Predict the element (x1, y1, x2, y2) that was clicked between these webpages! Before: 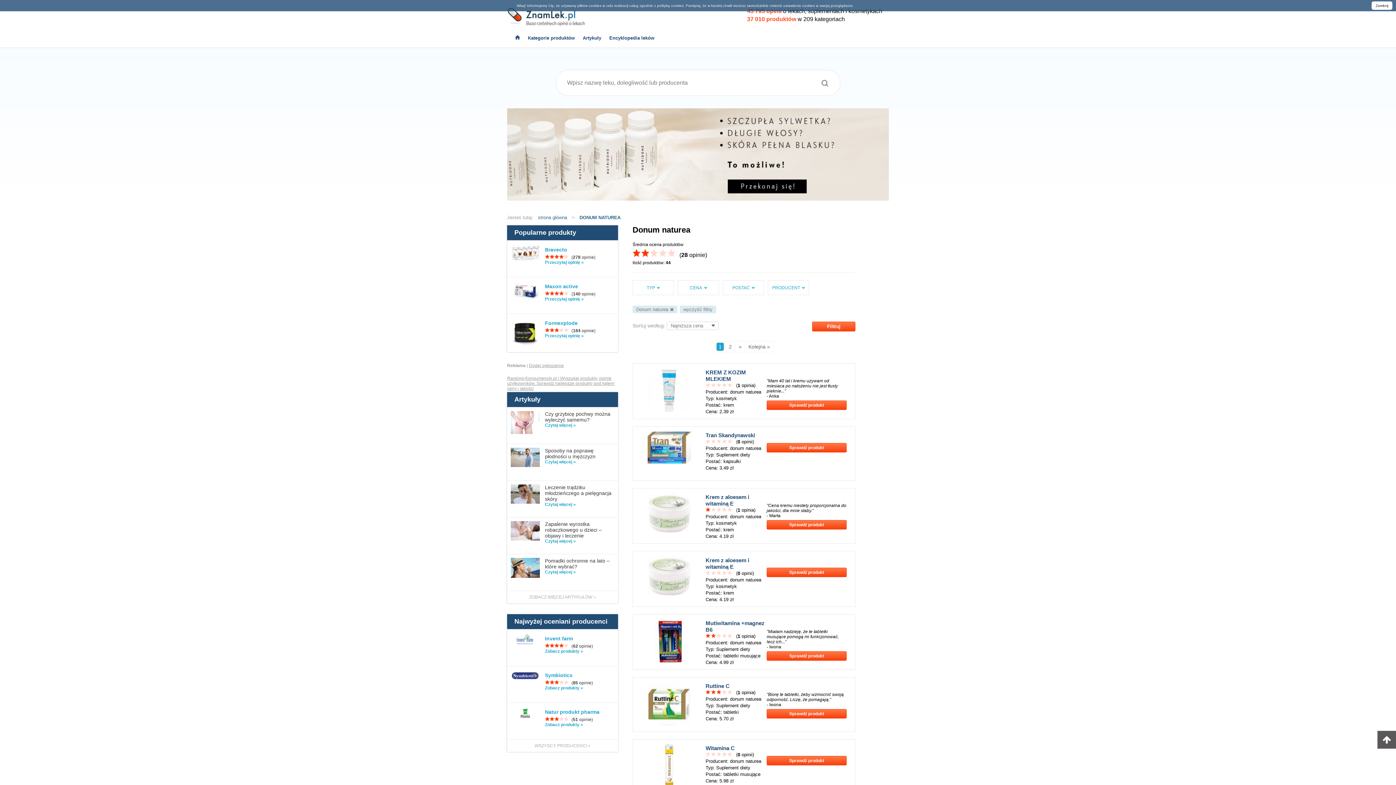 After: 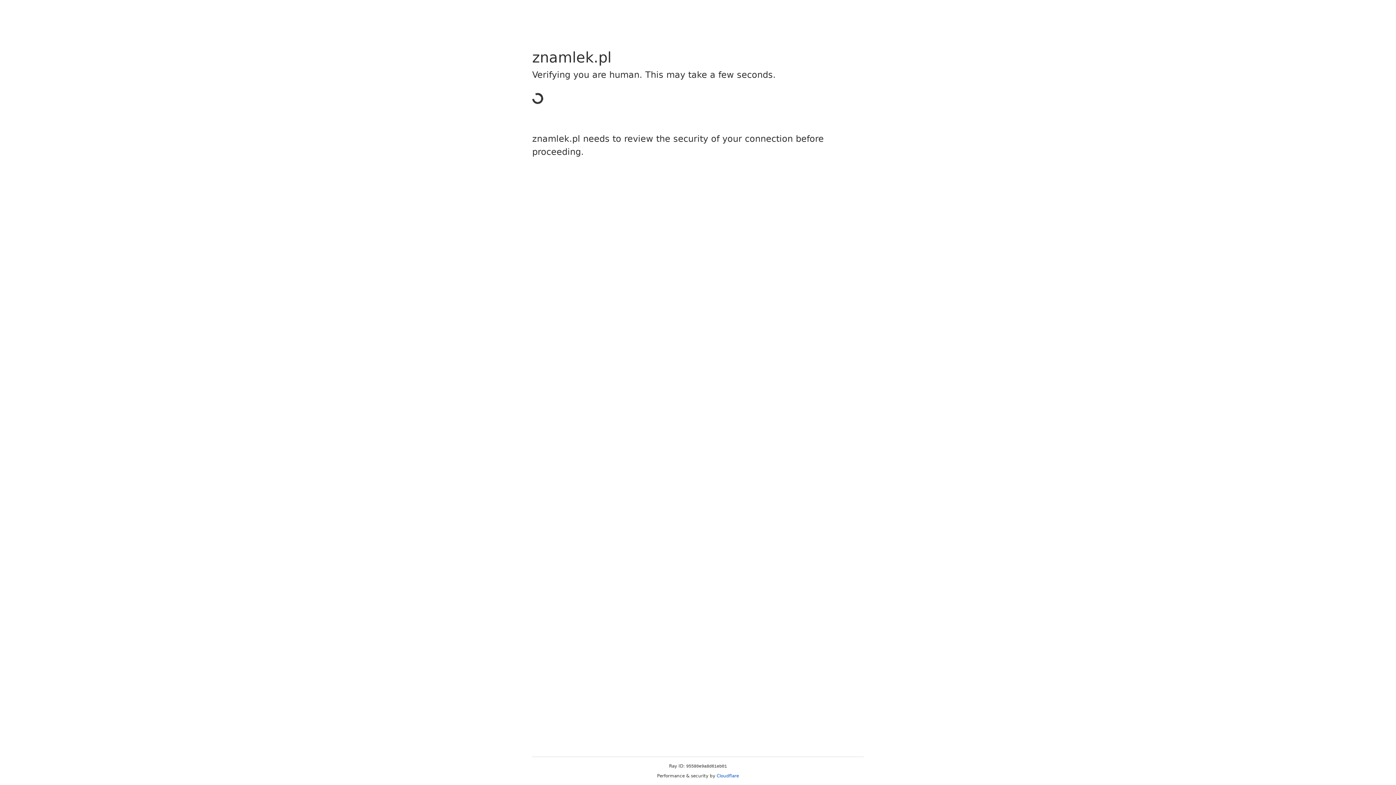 Action: label: Sprawdź produkt bbox: (766, 651, 846, 660)